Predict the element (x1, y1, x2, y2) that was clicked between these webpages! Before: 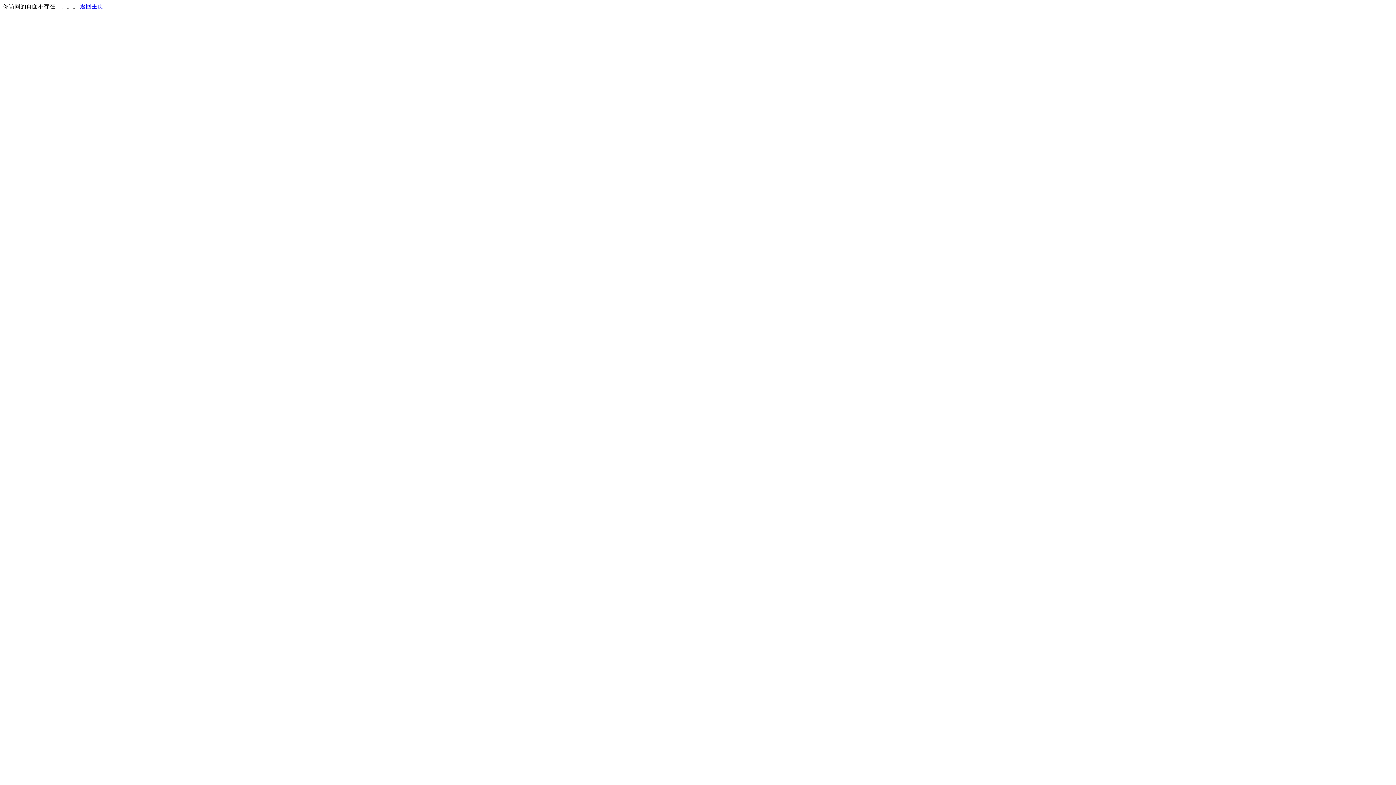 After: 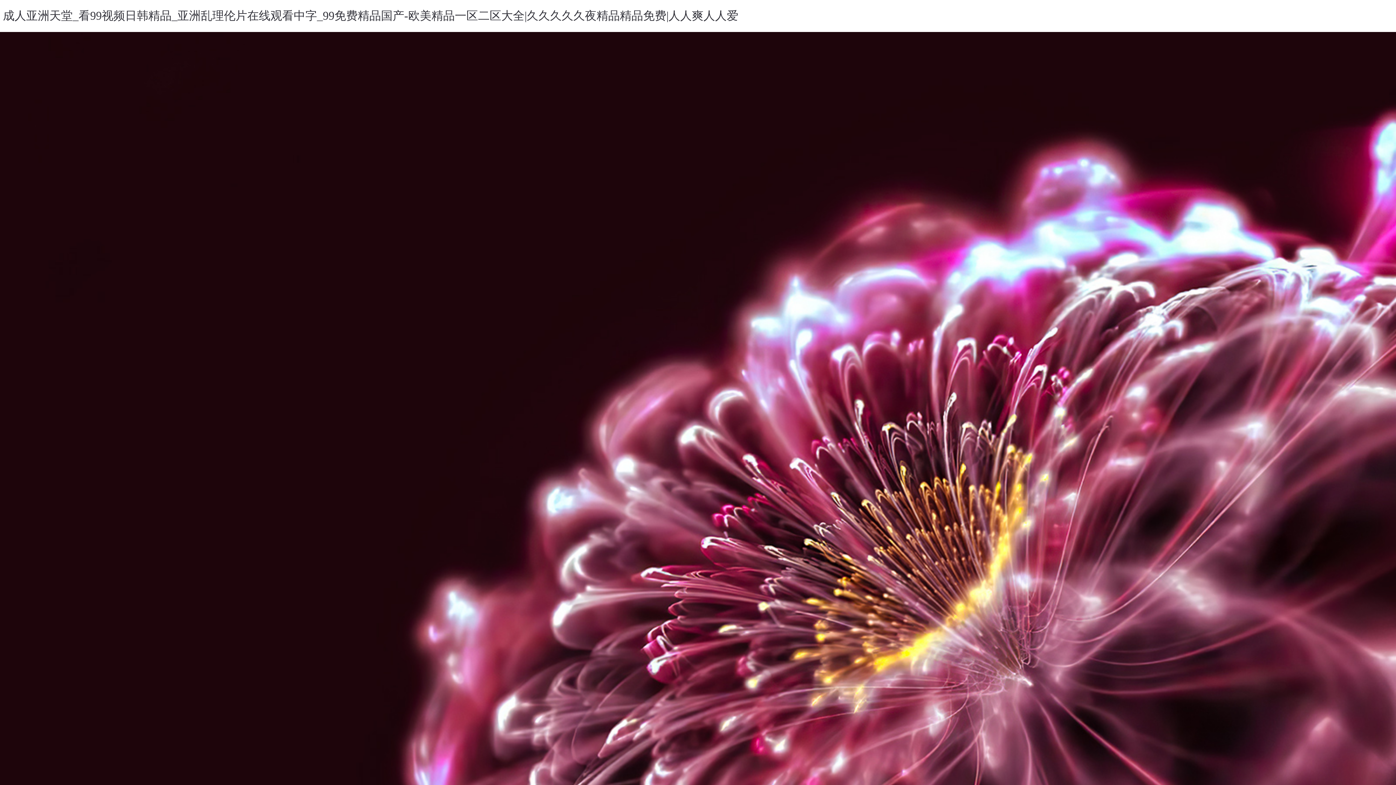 Action: label: 返回主页 bbox: (80, 3, 103, 9)